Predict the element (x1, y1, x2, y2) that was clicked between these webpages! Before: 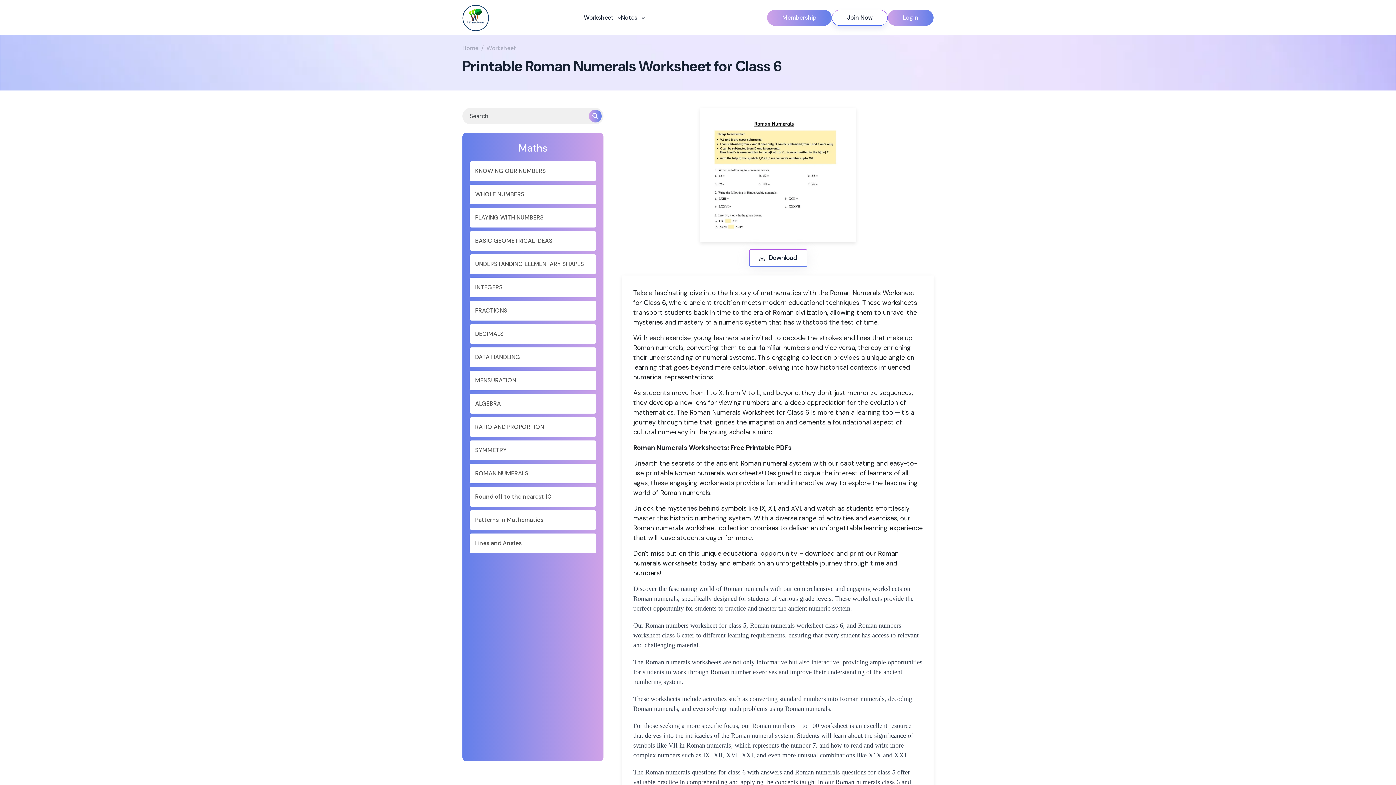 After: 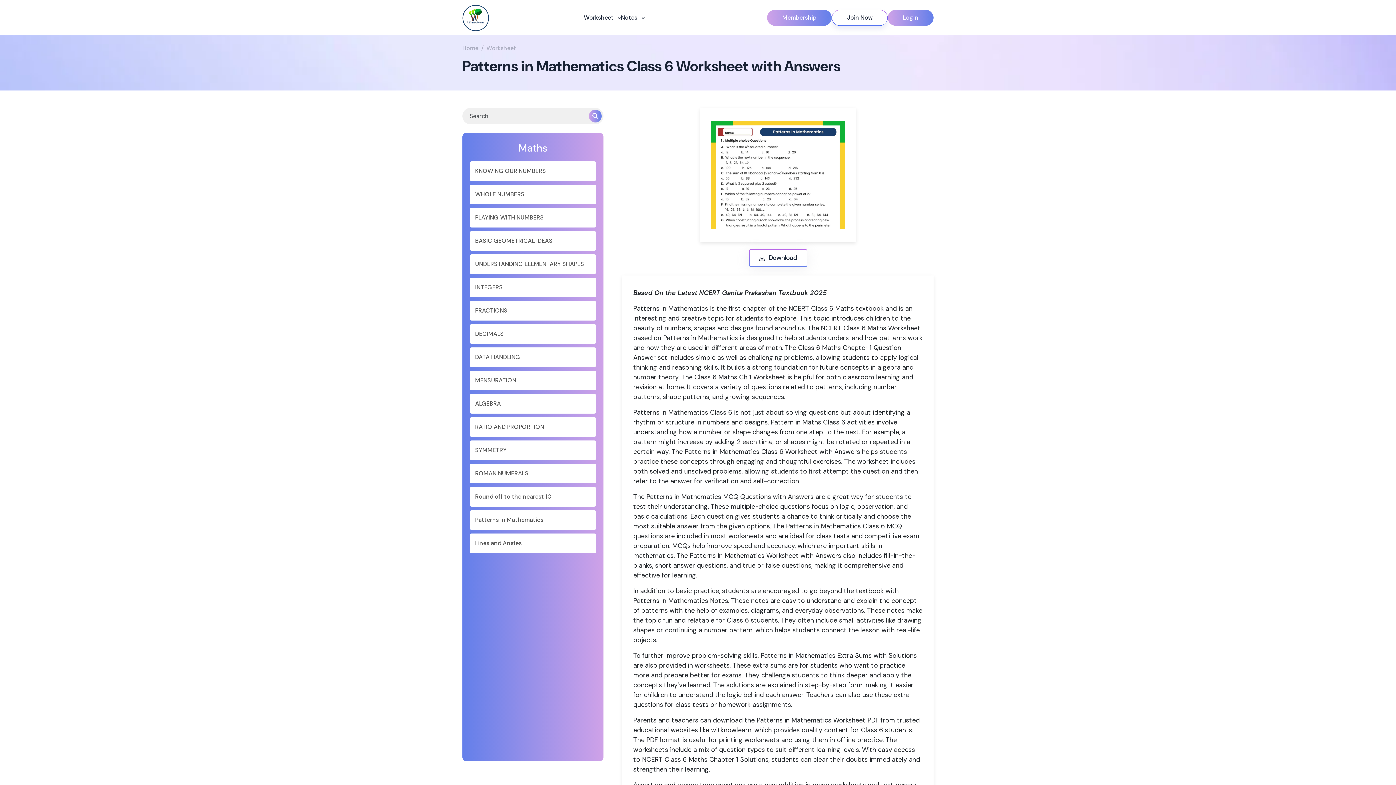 Action: label: Patterns in Mathematics bbox: (469, 510, 596, 530)